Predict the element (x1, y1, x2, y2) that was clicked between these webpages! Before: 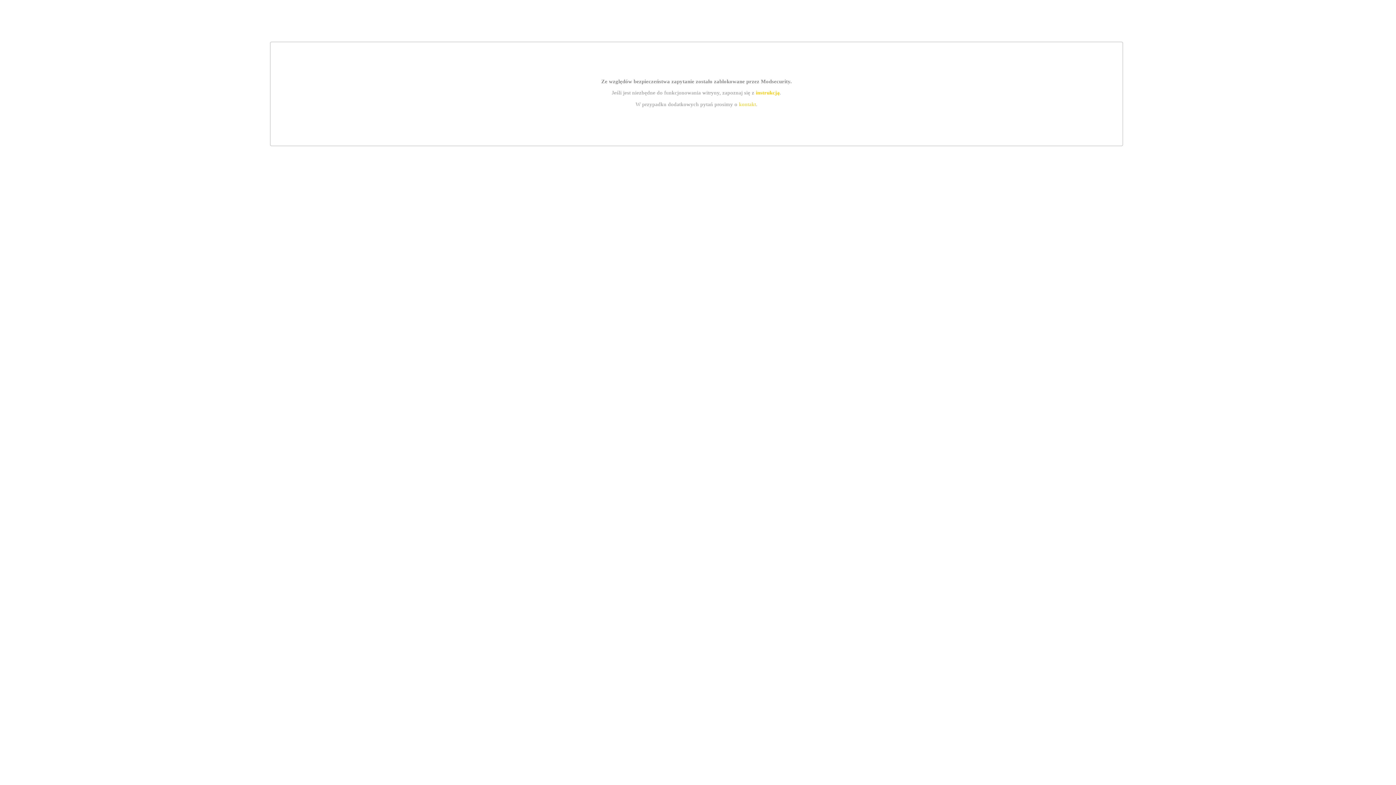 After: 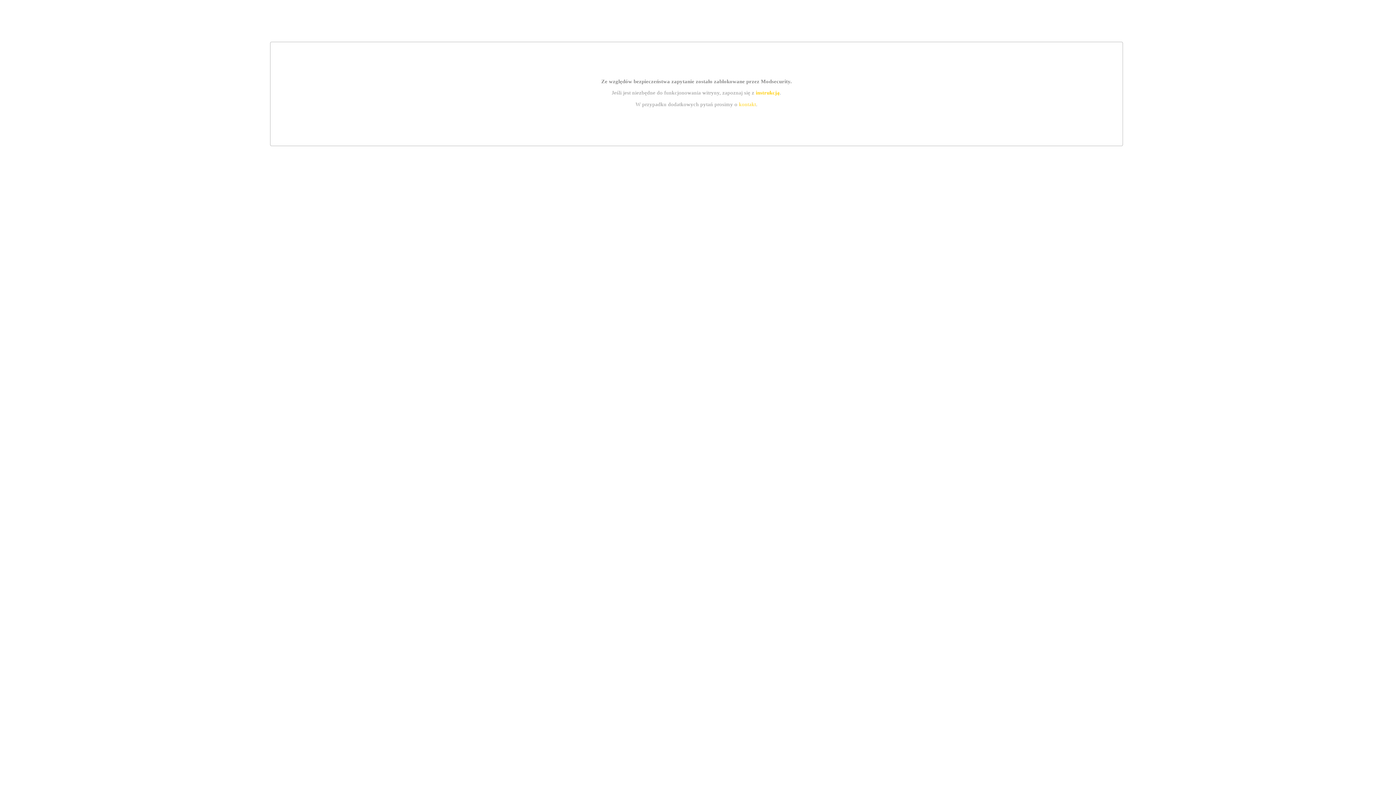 Action: label: kontakt bbox: (739, 101, 756, 107)